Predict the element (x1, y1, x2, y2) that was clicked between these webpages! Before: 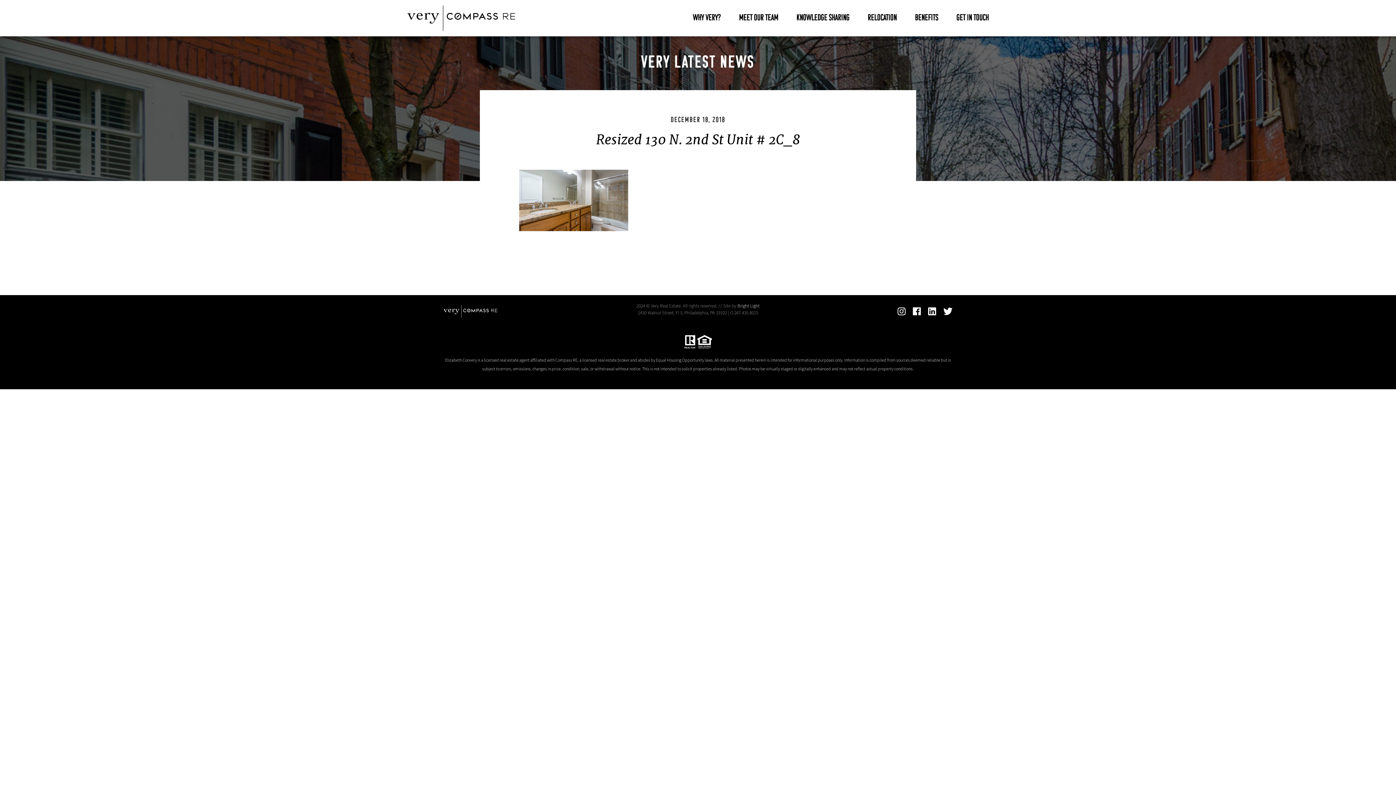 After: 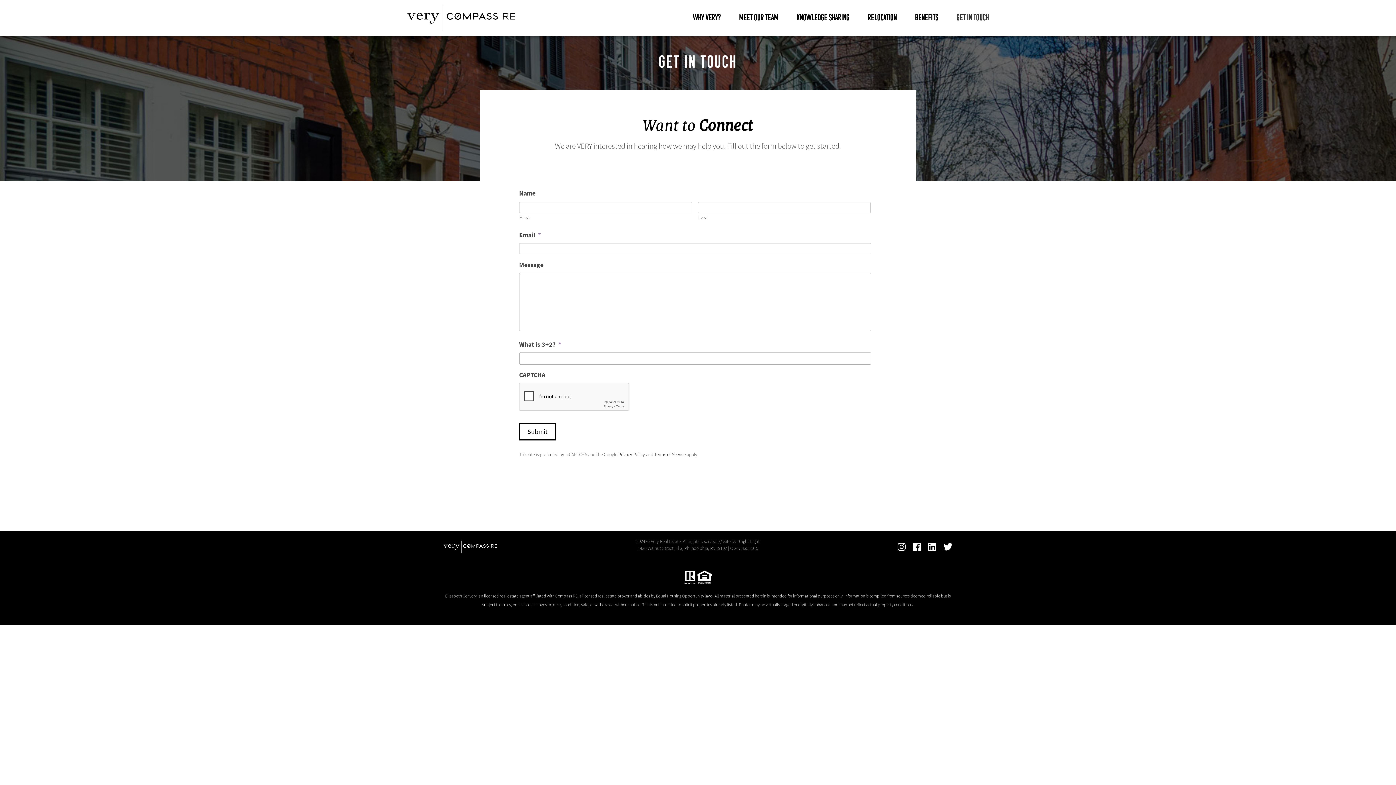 Action: bbox: (956, 0, 989, 36) label: GET IN TOUCH